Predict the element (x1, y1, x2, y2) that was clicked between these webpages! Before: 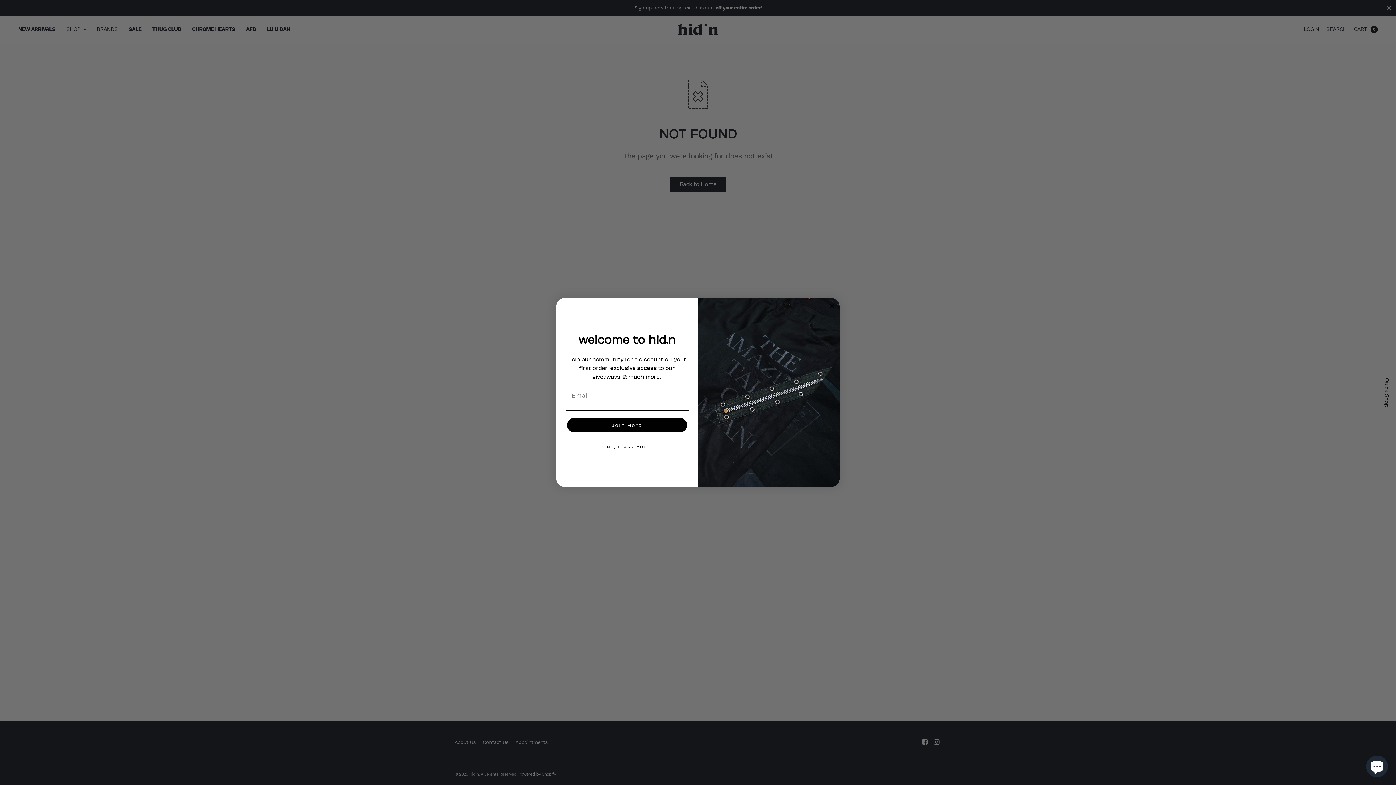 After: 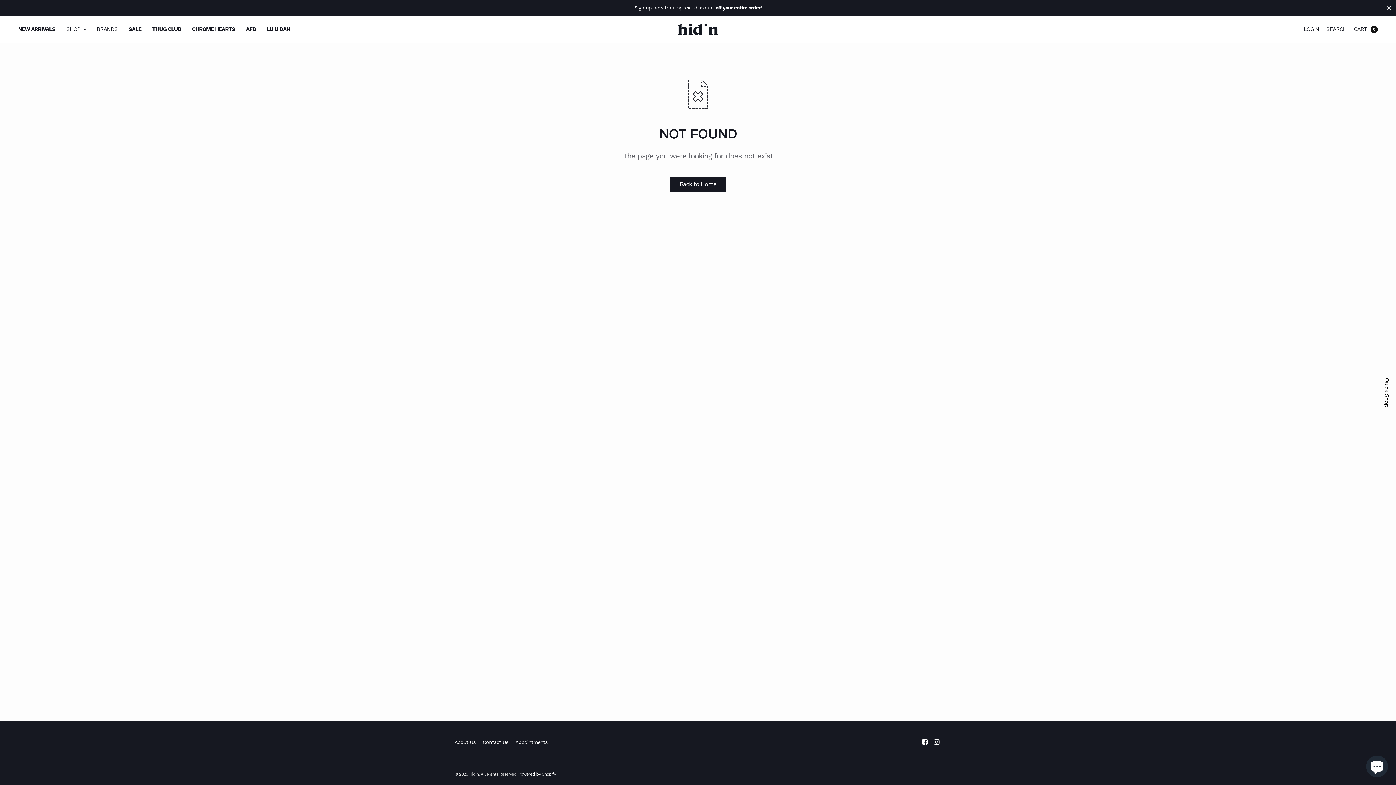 Action: bbox: (827, 301, 836, 310) label: Close dialog